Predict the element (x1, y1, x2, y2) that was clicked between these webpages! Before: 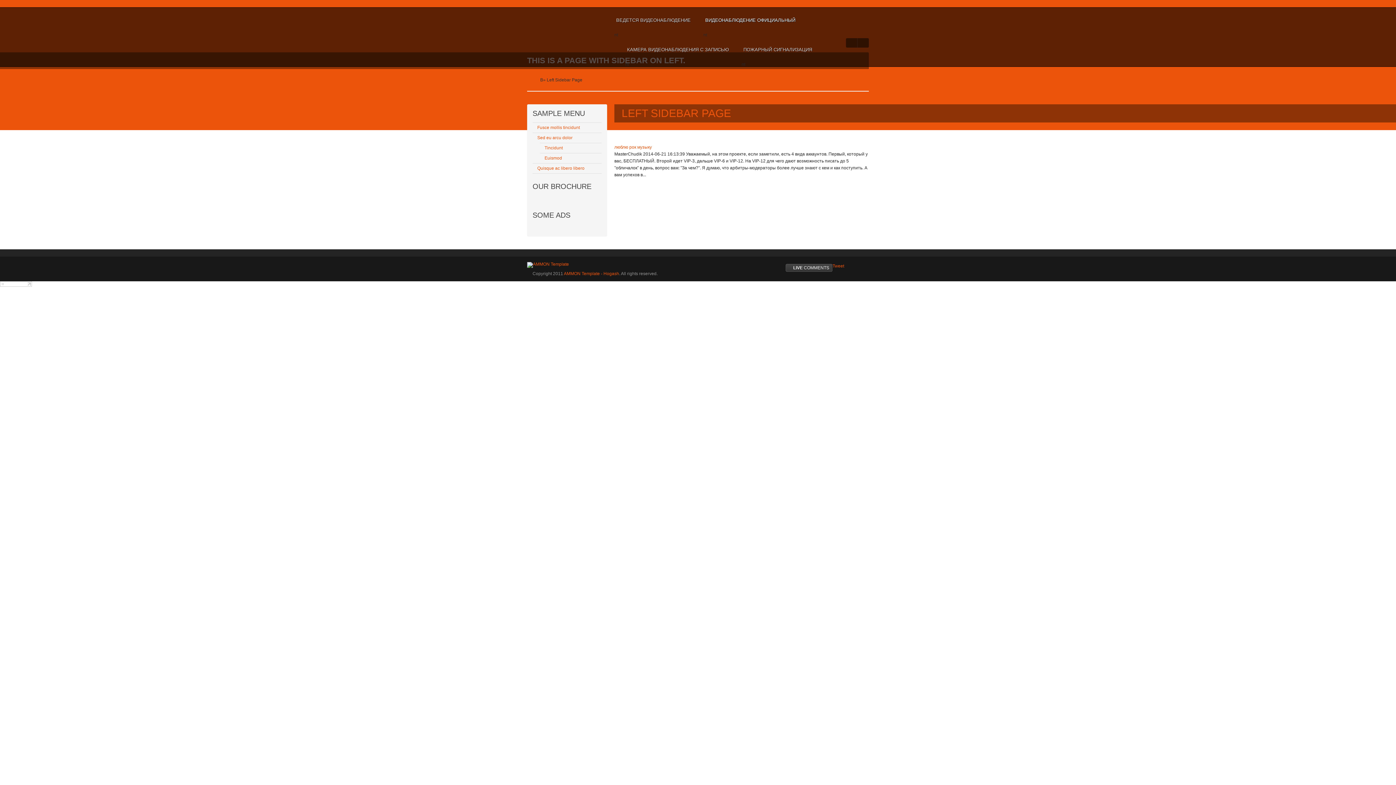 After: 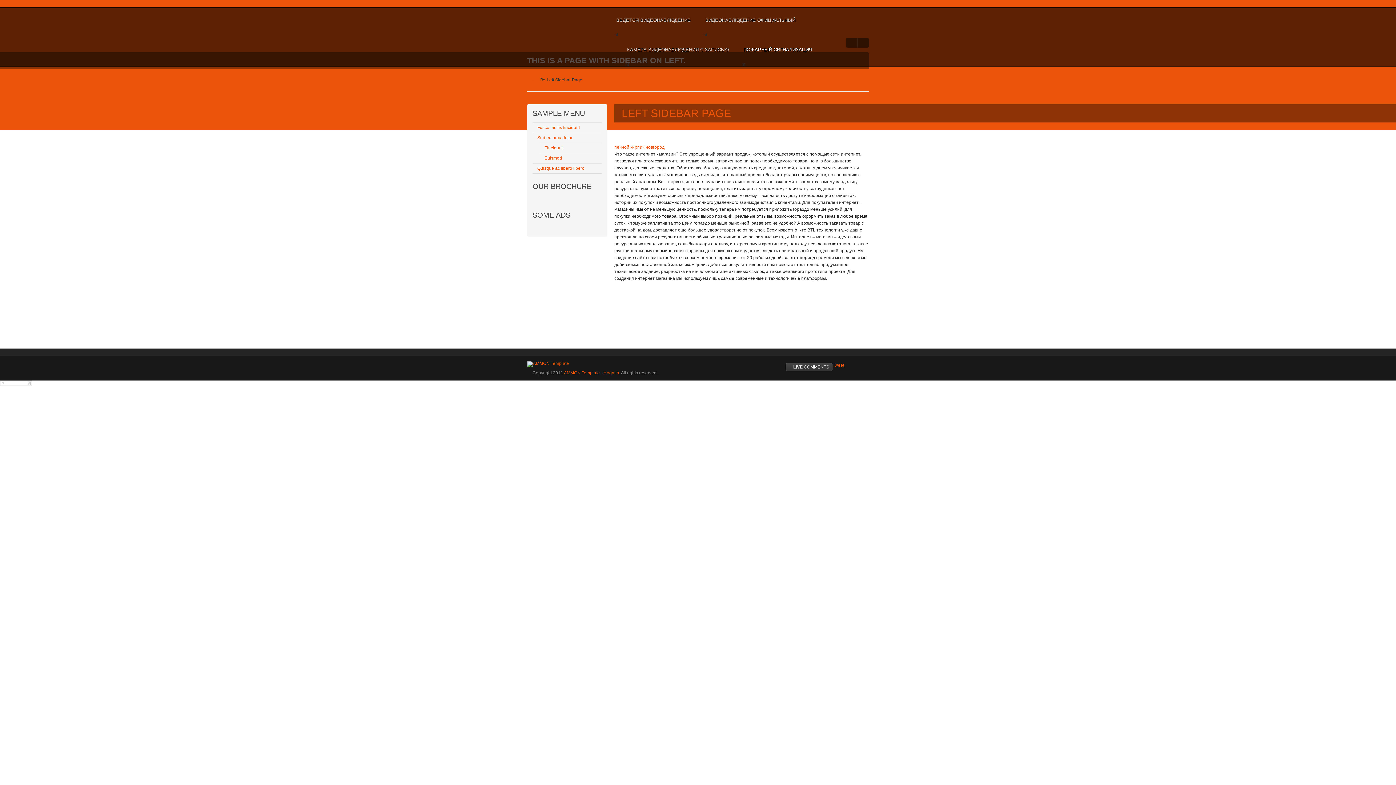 Action: label: ПОЖАРНЫЙ СИГНАЛИЗАЦИЯ bbox: (741, 37, 814, 62)